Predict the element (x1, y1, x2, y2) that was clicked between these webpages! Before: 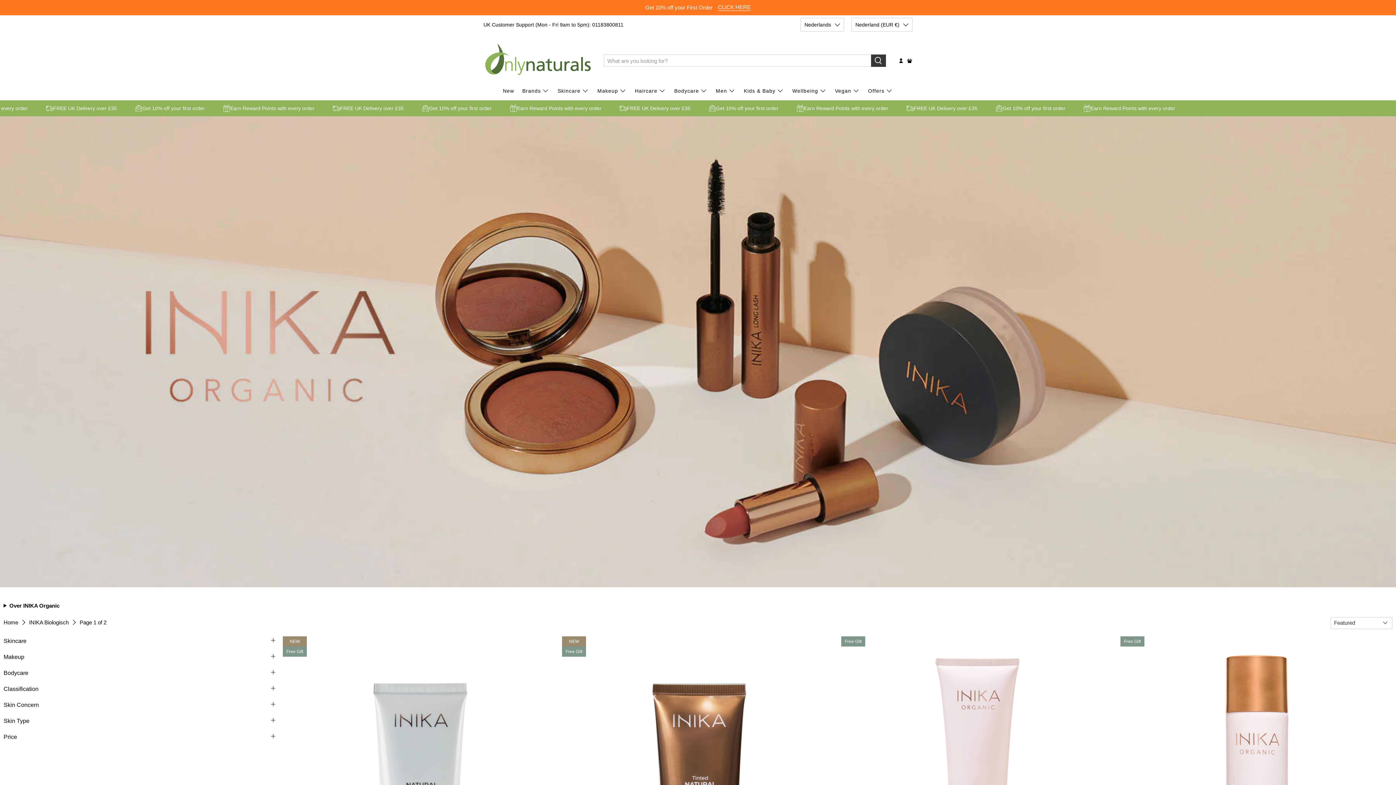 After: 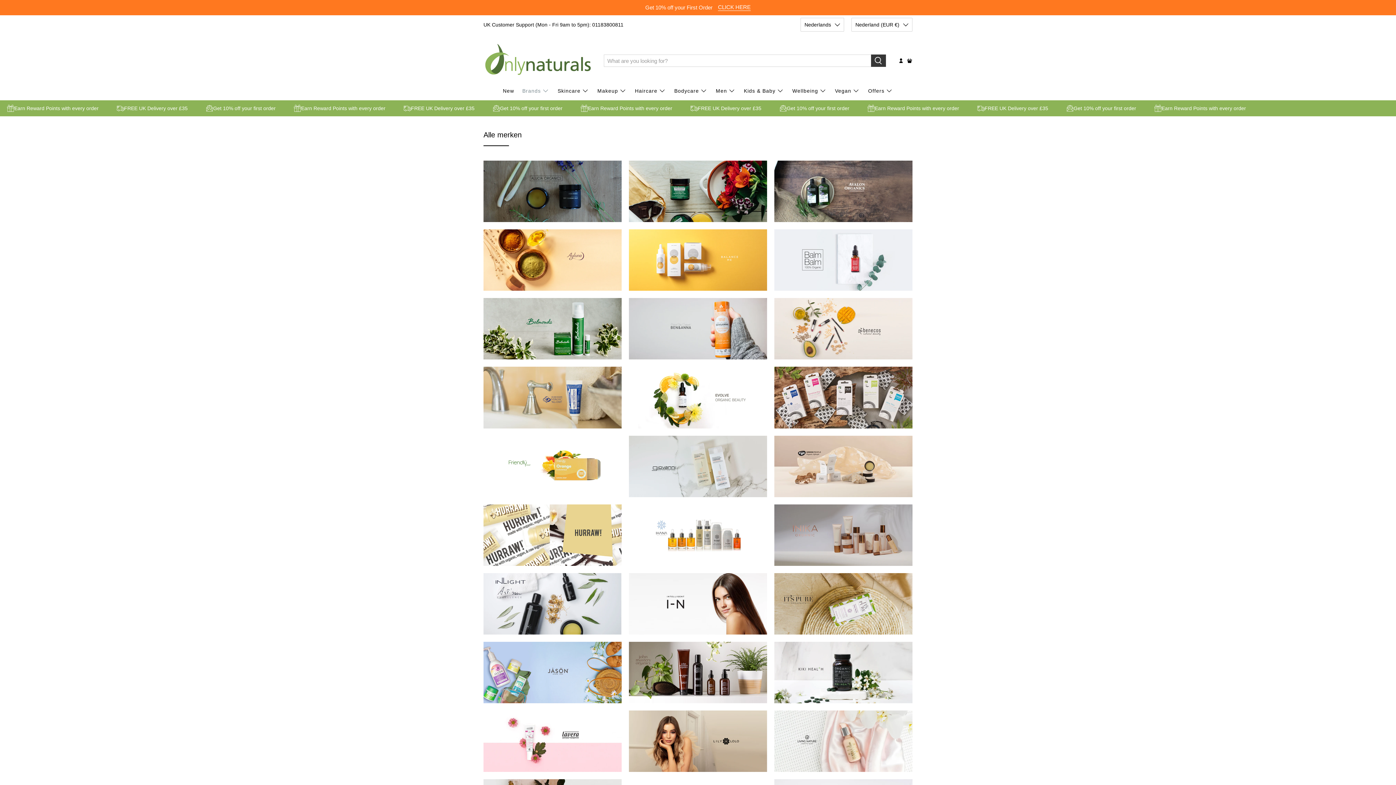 Action: label: Brands bbox: (518, 81, 553, 100)